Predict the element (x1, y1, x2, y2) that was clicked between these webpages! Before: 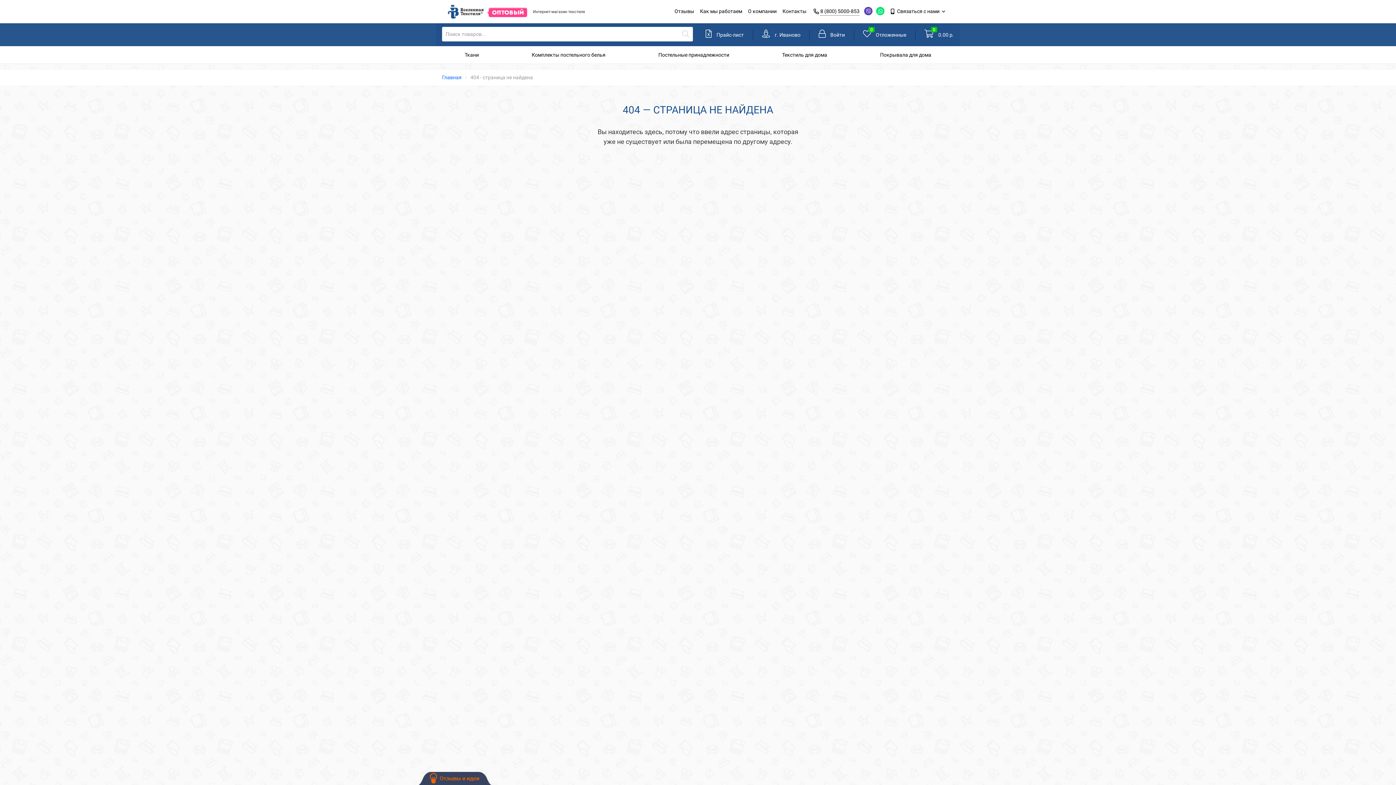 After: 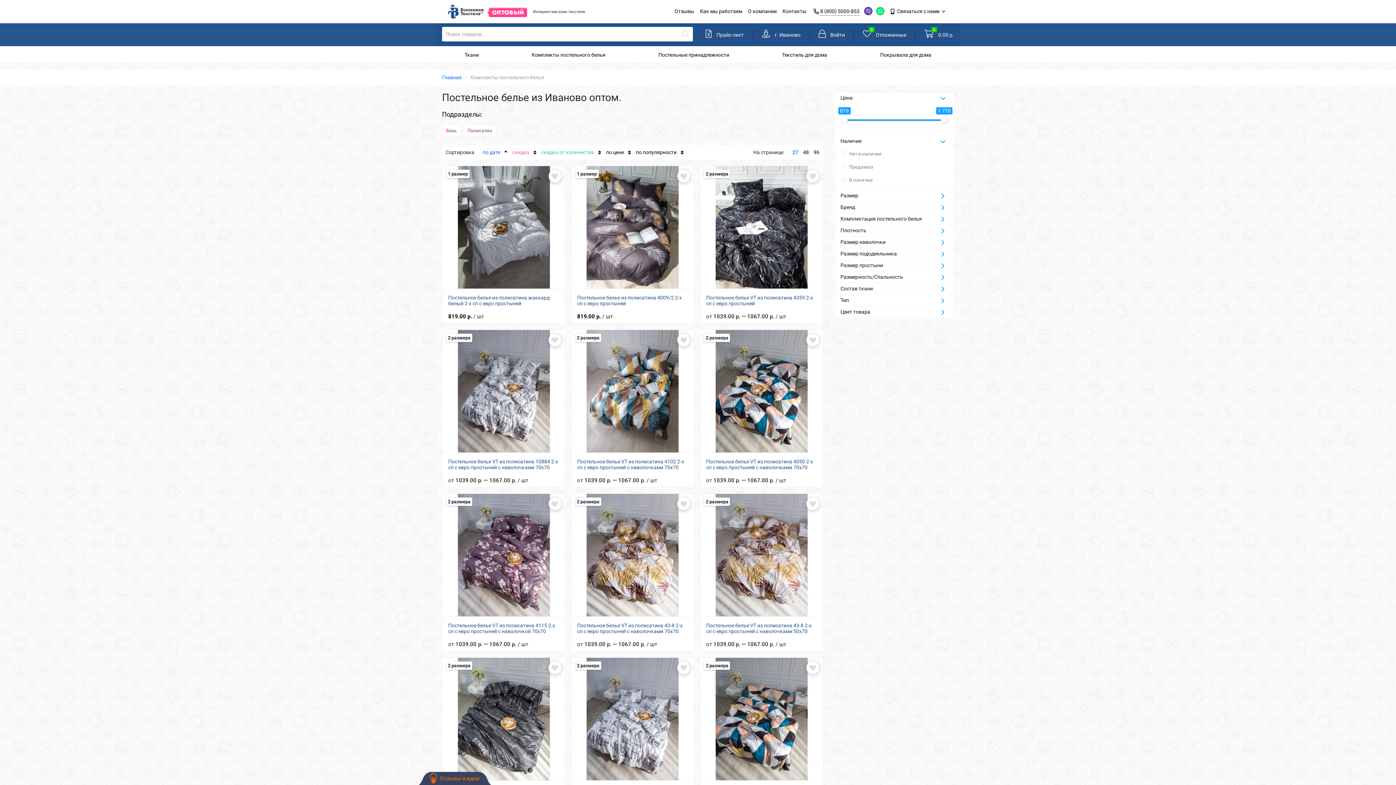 Action: bbox: (505, 46, 632, 63) label: Комплекты постельного белья